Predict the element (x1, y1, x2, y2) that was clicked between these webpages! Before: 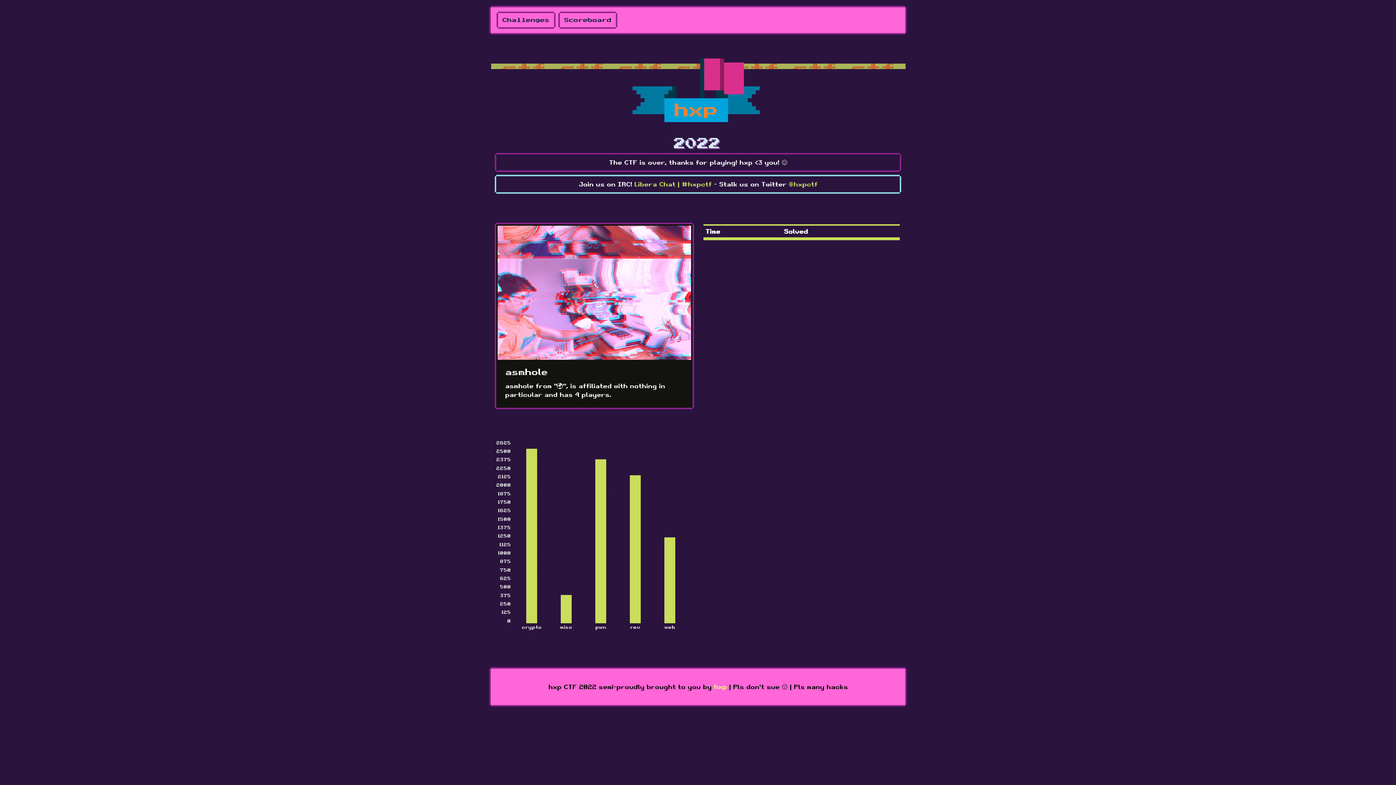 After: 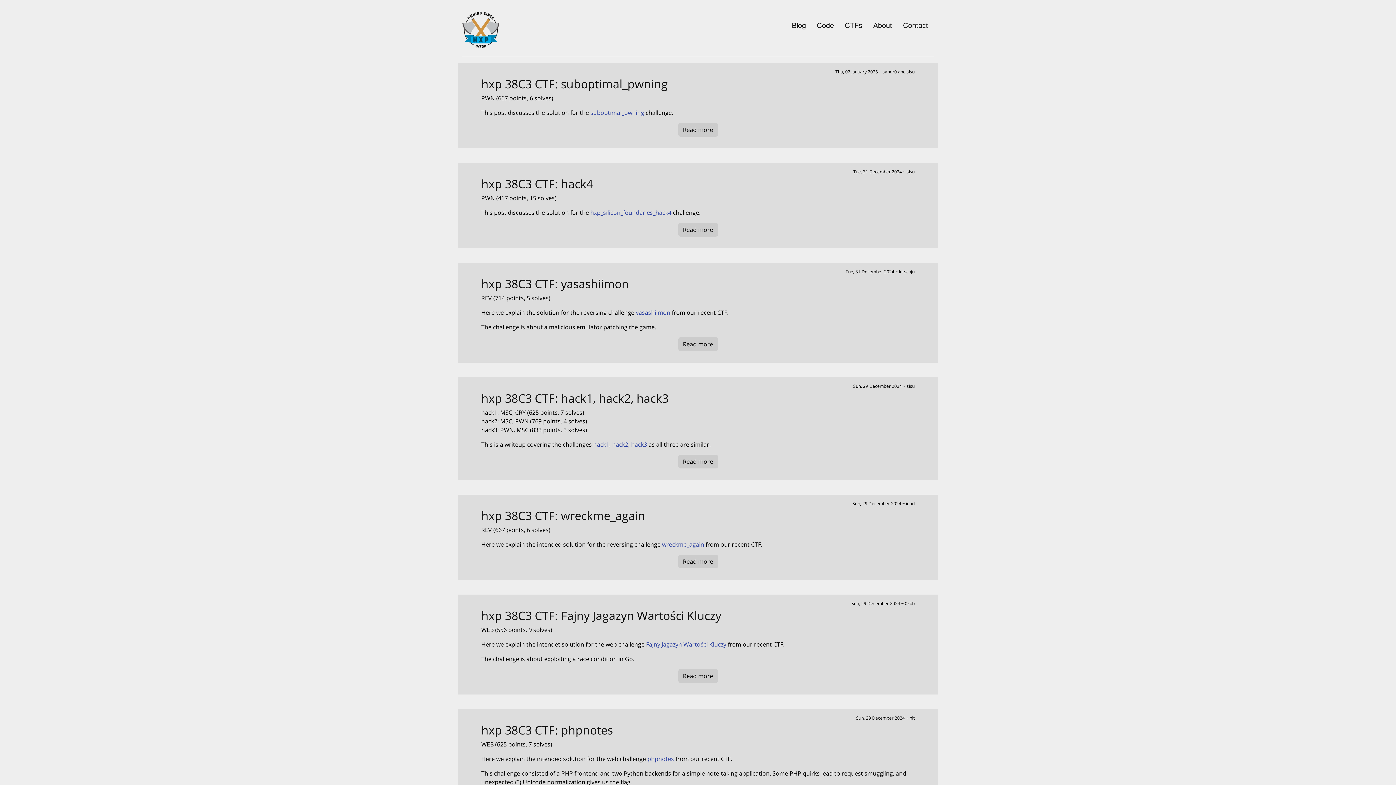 Action: label: hxp bbox: (713, 683, 726, 690)